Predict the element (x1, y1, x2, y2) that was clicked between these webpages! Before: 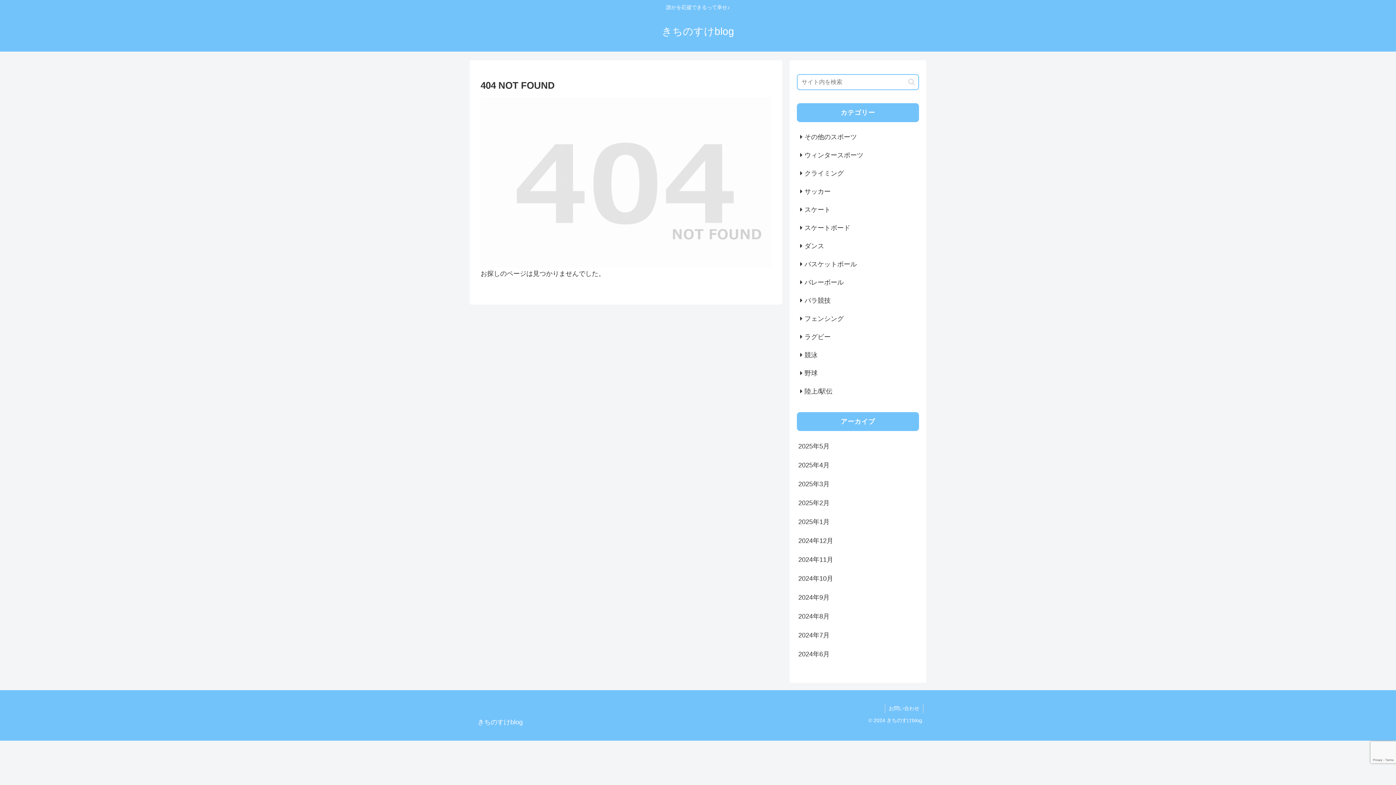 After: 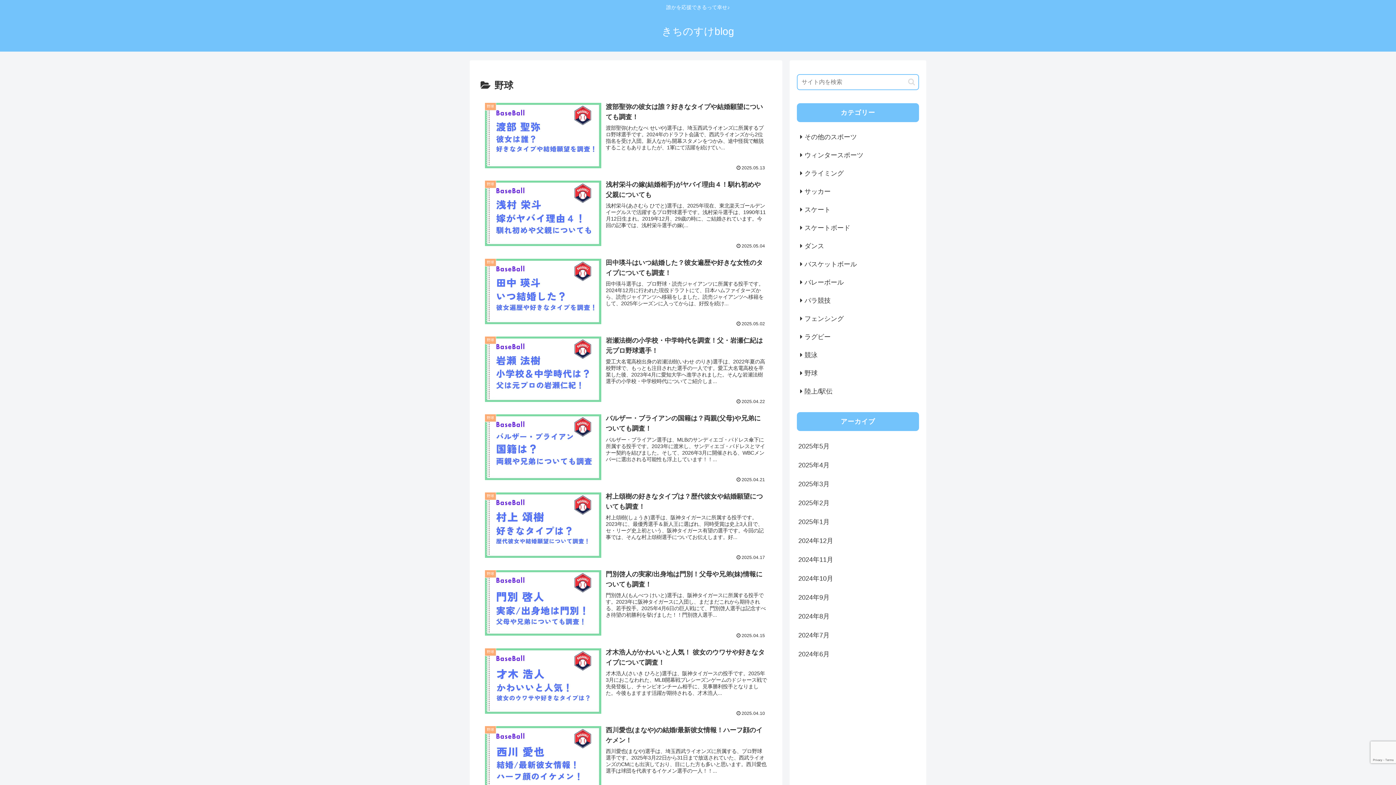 Action: label: 野球 bbox: (797, 364, 919, 382)